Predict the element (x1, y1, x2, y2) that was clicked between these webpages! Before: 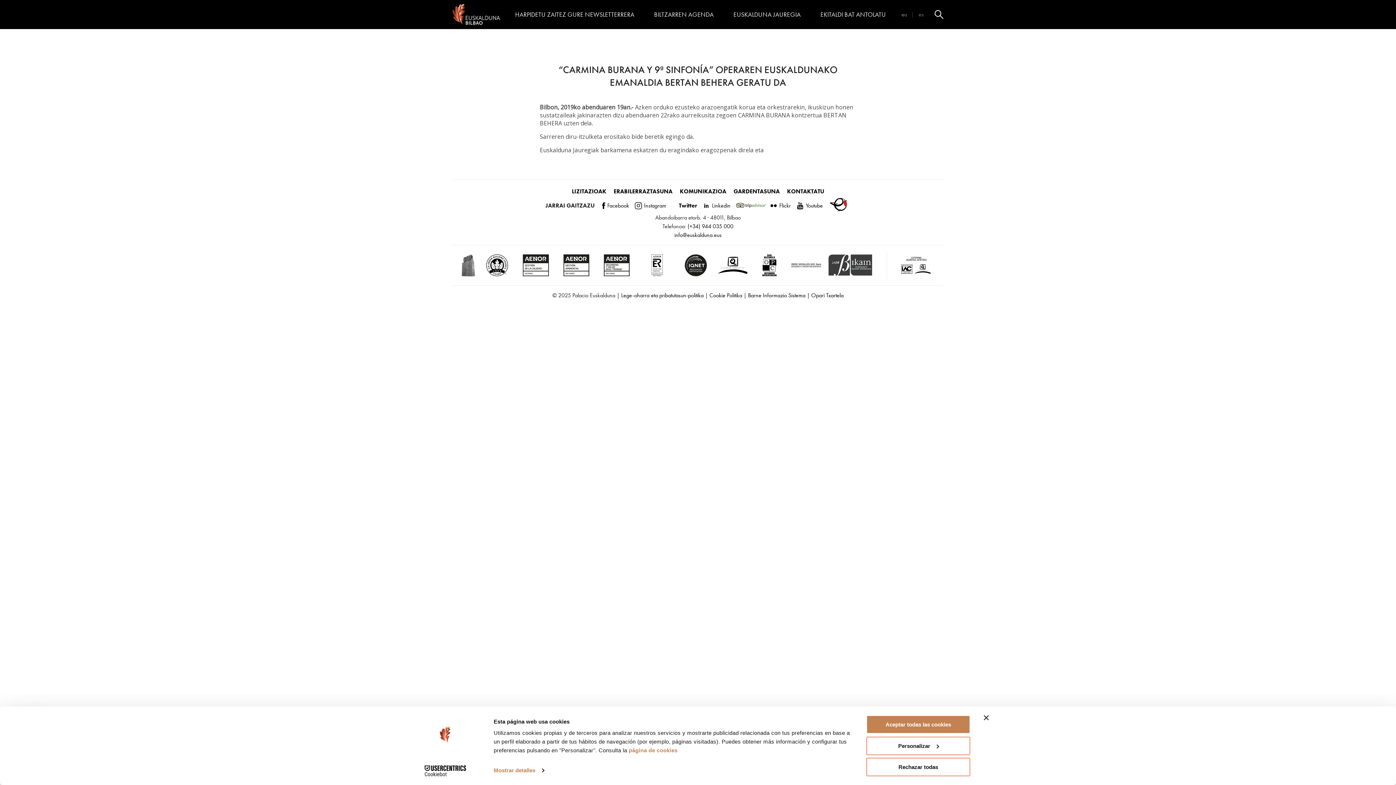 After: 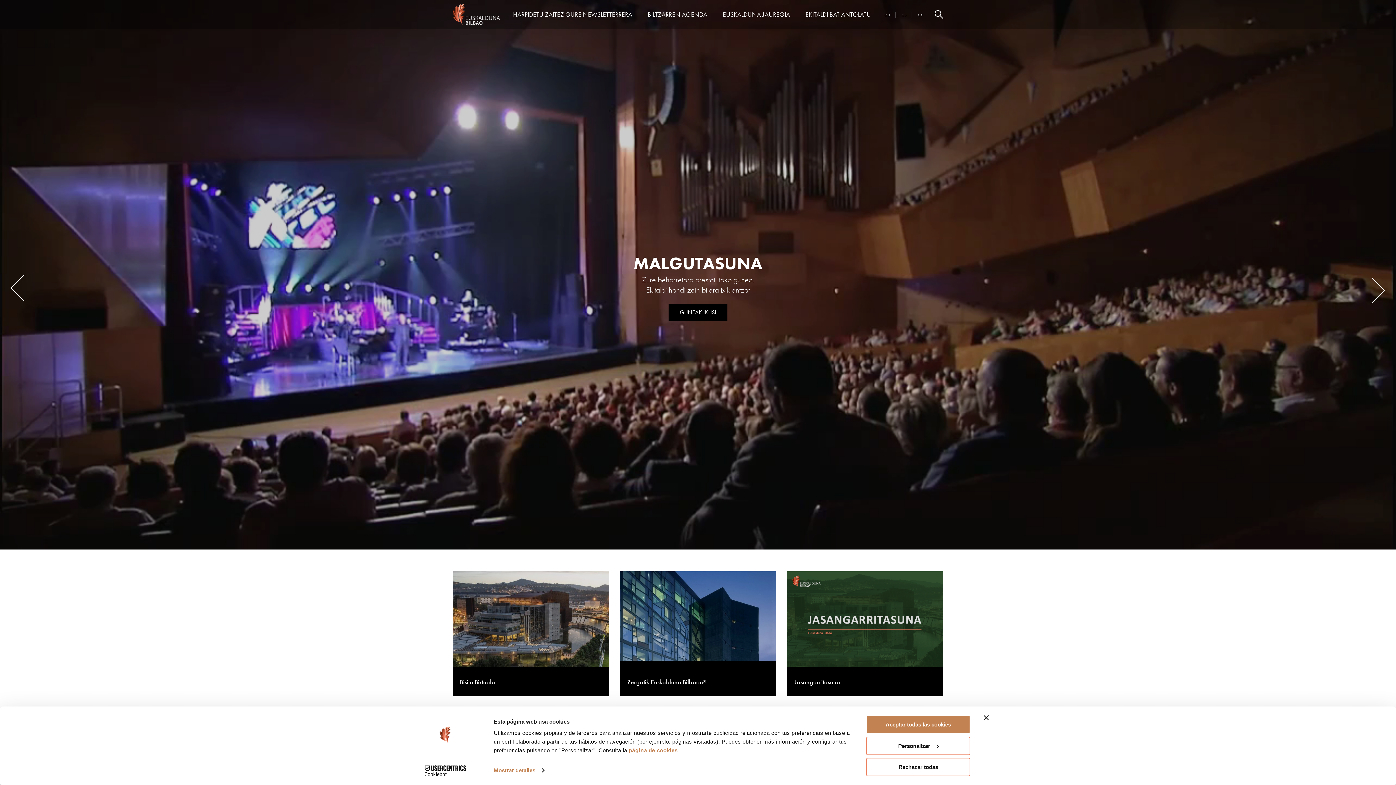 Action: bbox: (654, 10, 713, 18) label: BILTZARREN AGENDA